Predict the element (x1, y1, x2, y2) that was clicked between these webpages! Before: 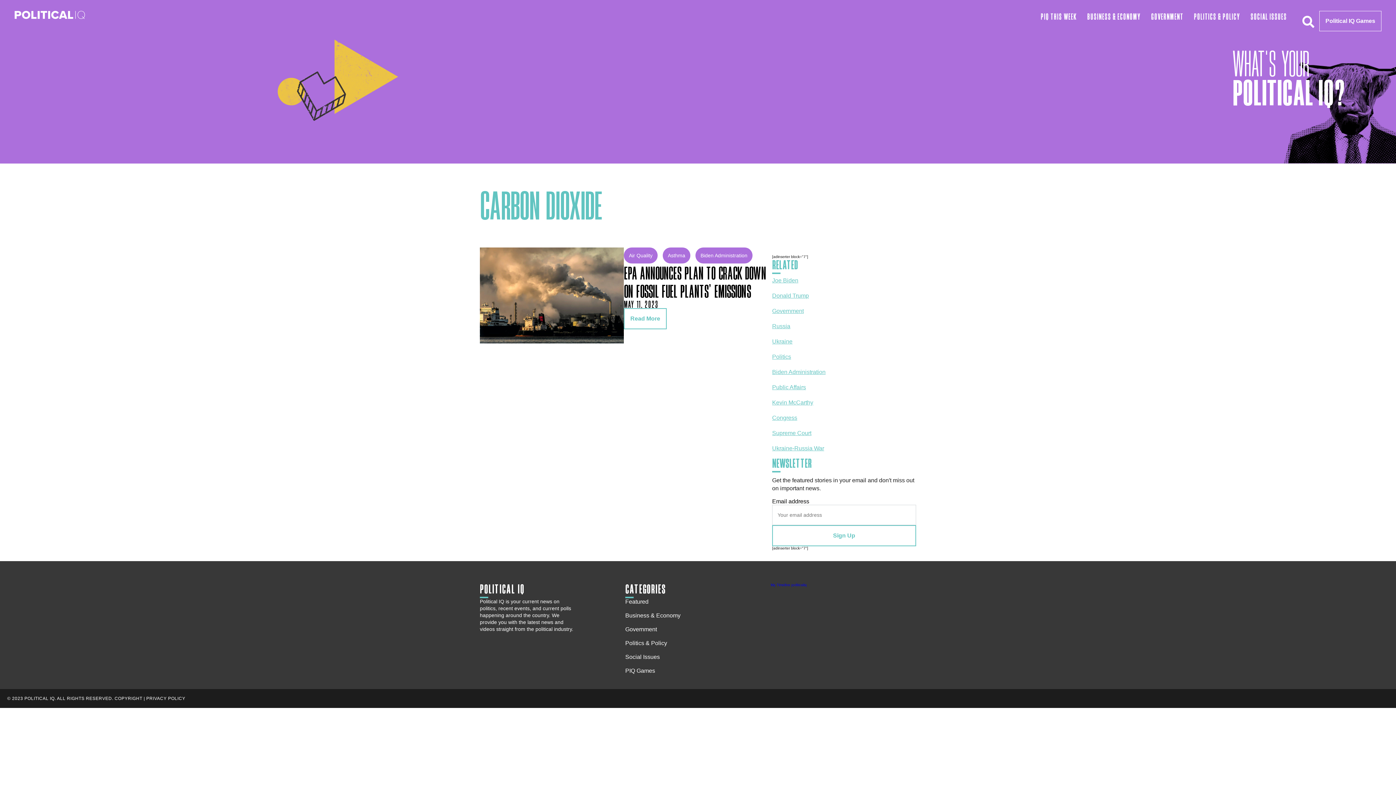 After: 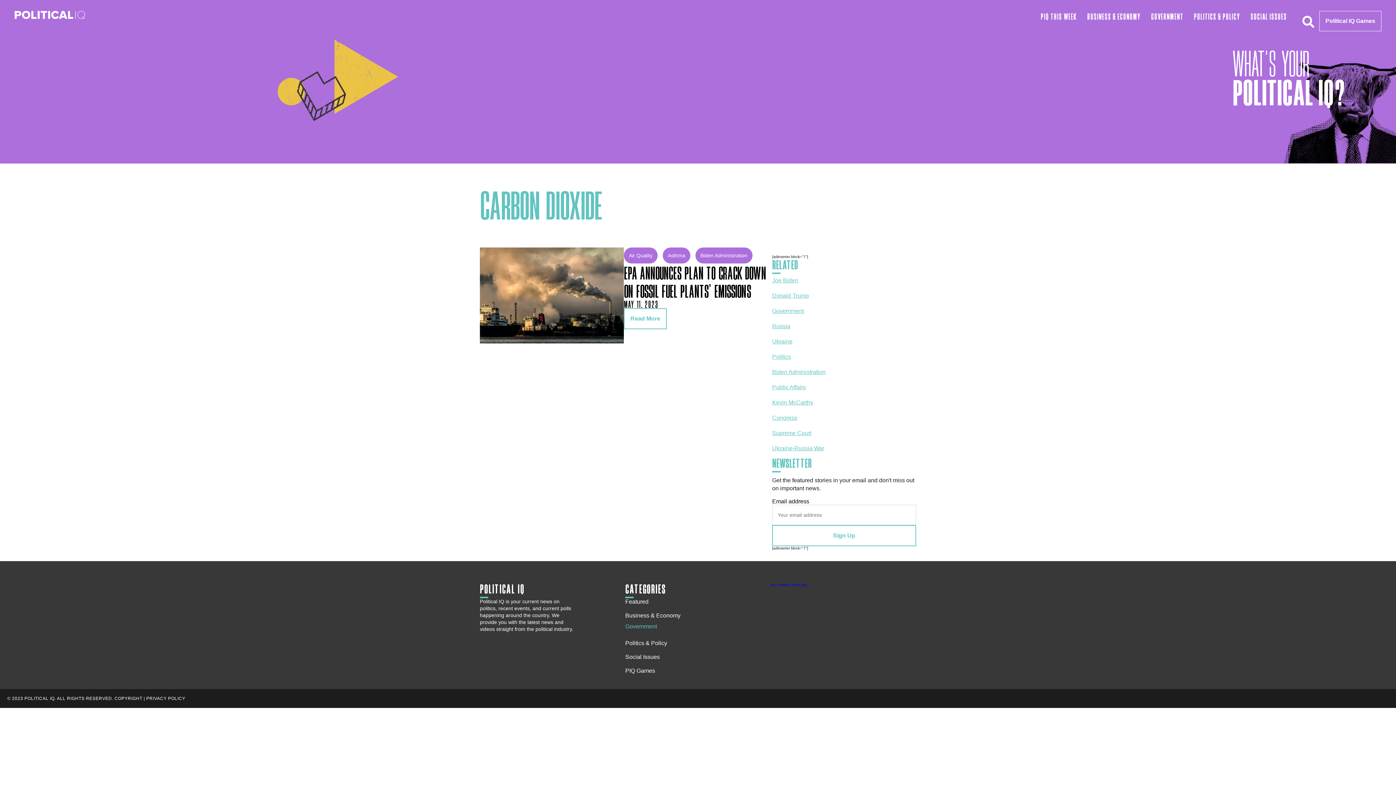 Action: label: Government bbox: (625, 626, 770, 633)